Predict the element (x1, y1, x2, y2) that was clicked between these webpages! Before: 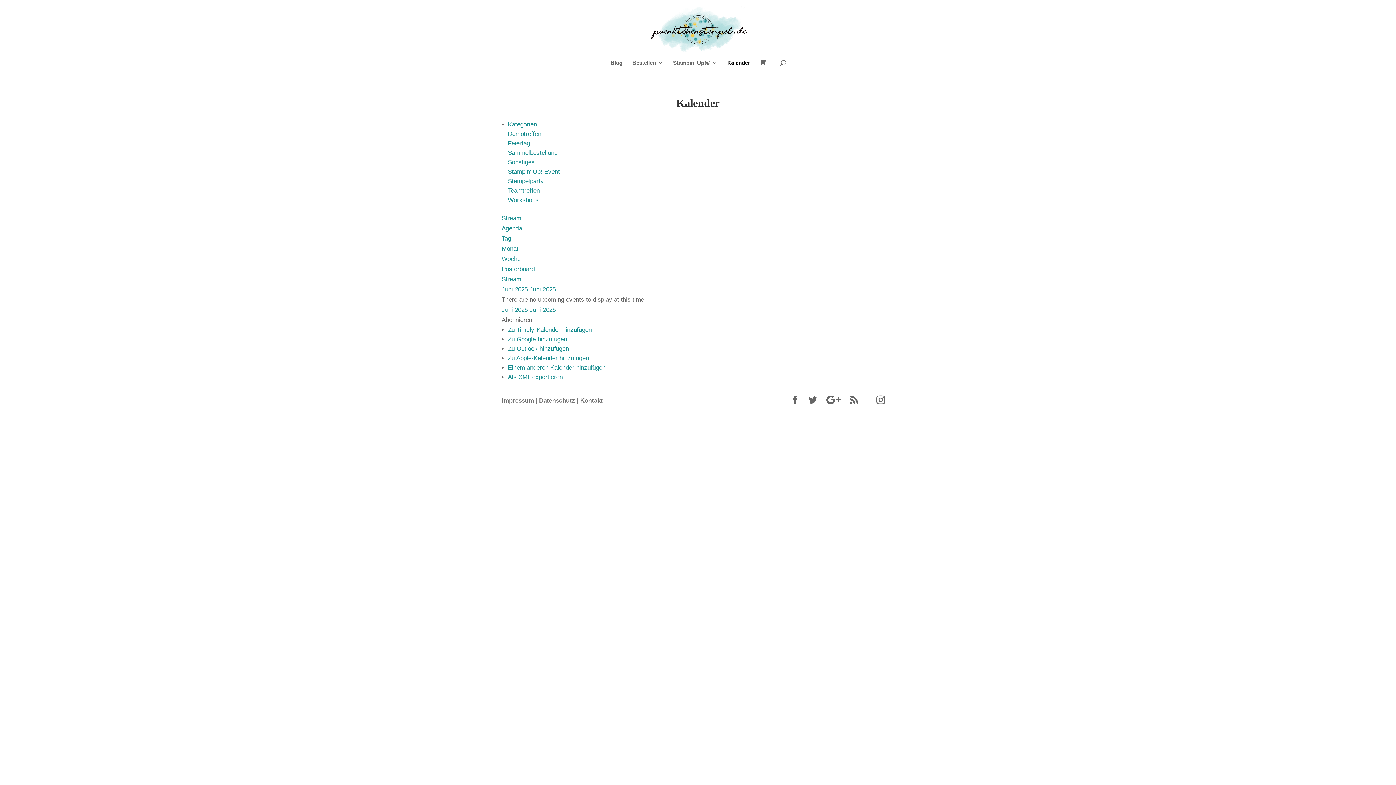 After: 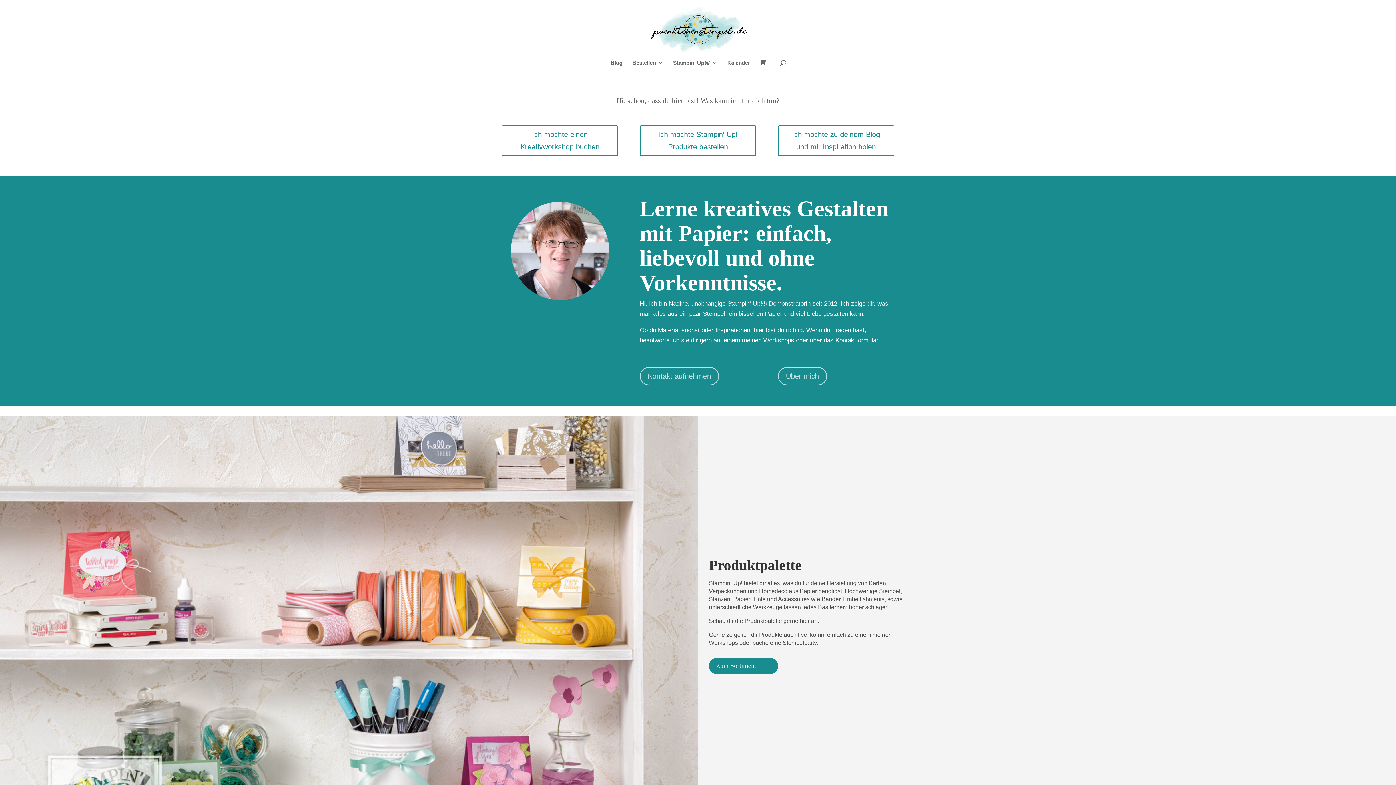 Action: label:   bbox: (760, 59, 771, 65)